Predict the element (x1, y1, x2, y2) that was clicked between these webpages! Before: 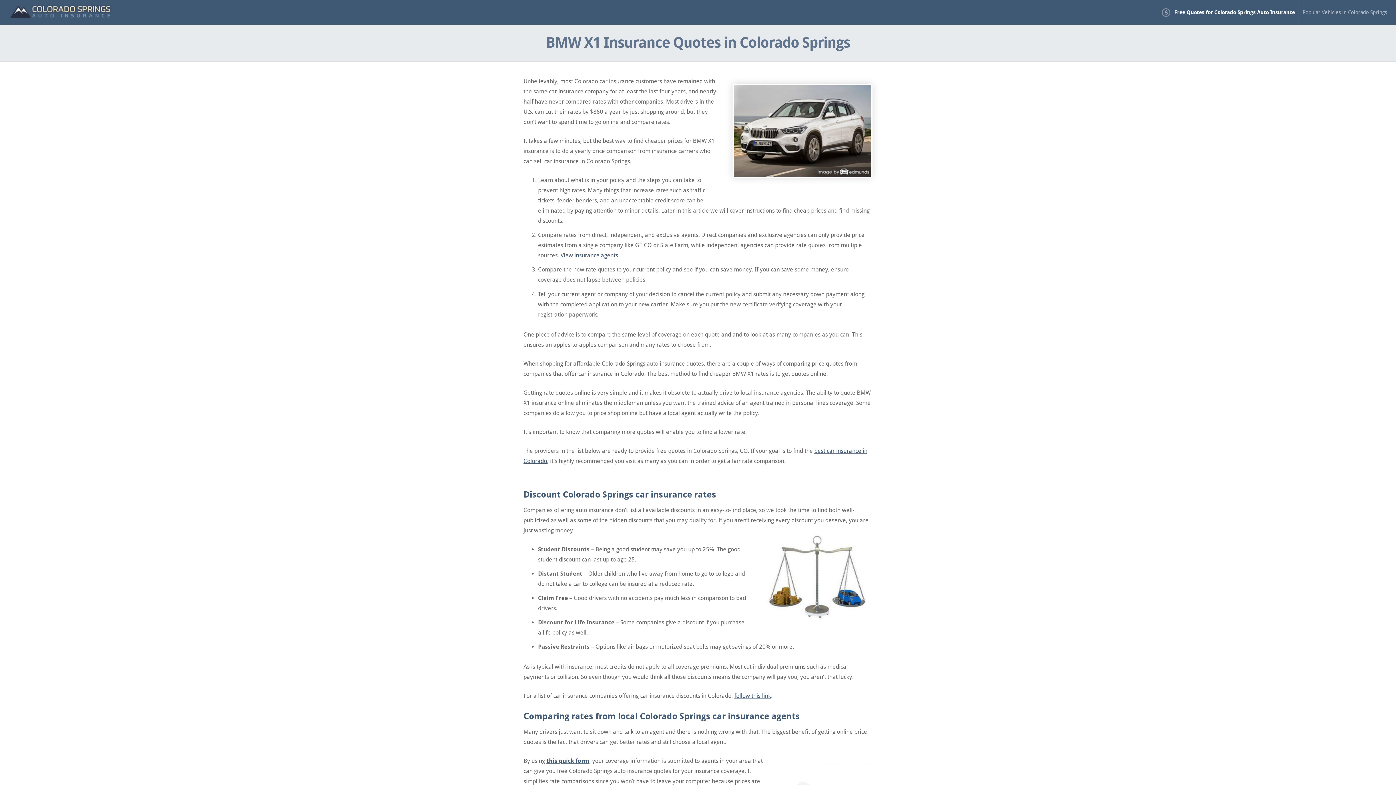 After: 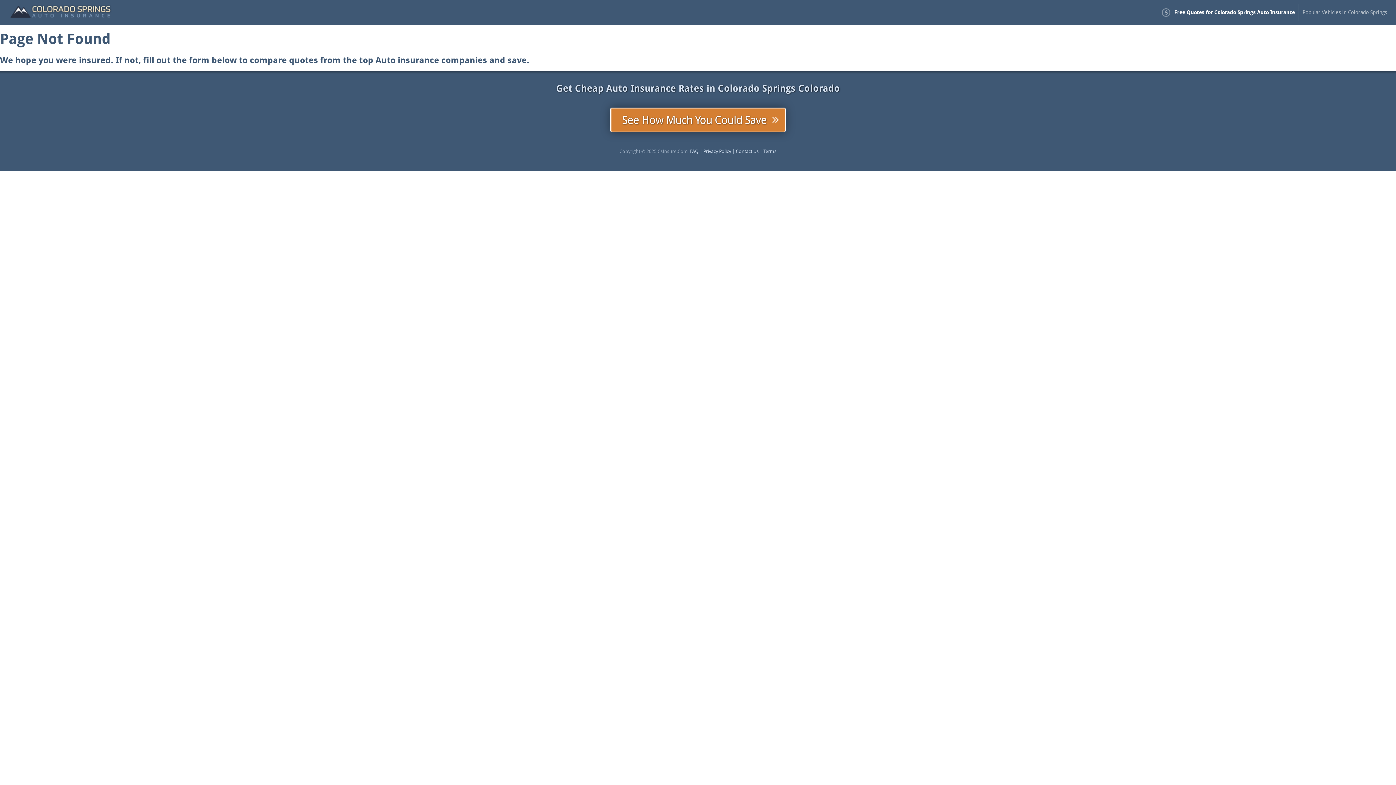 Action: bbox: (546, 757, 589, 764) label: this quick form